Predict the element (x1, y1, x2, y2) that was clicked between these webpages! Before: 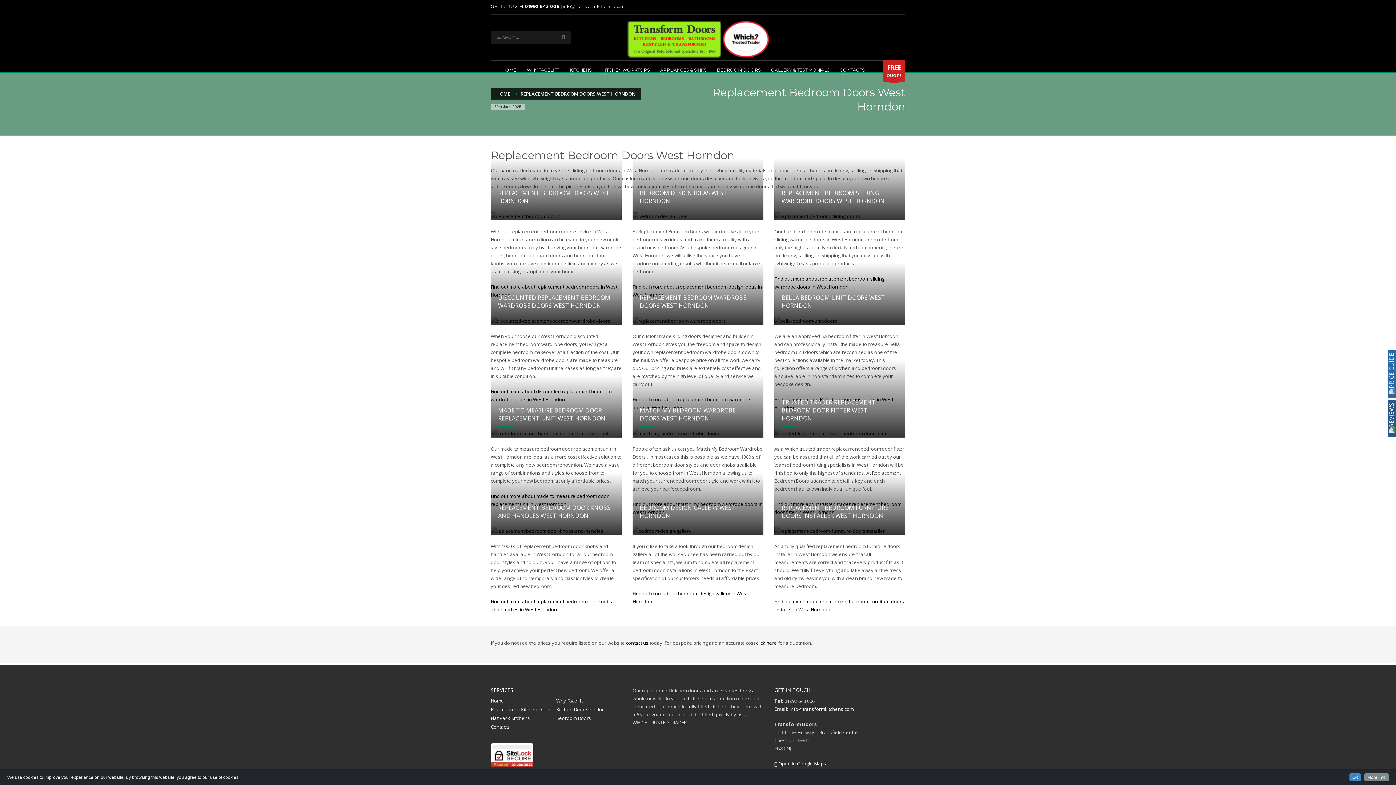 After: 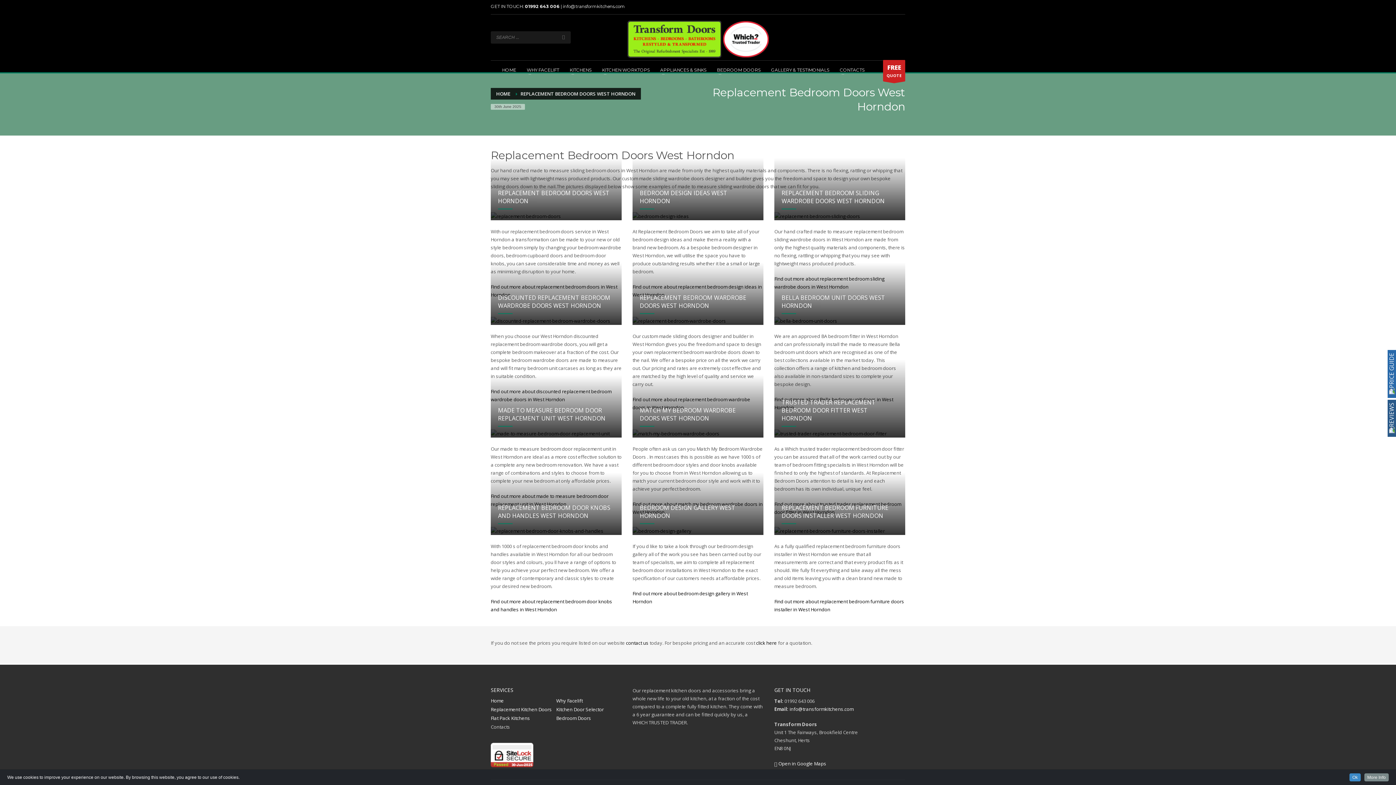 Action: label: Contacts bbox: (490, 723, 556, 730)